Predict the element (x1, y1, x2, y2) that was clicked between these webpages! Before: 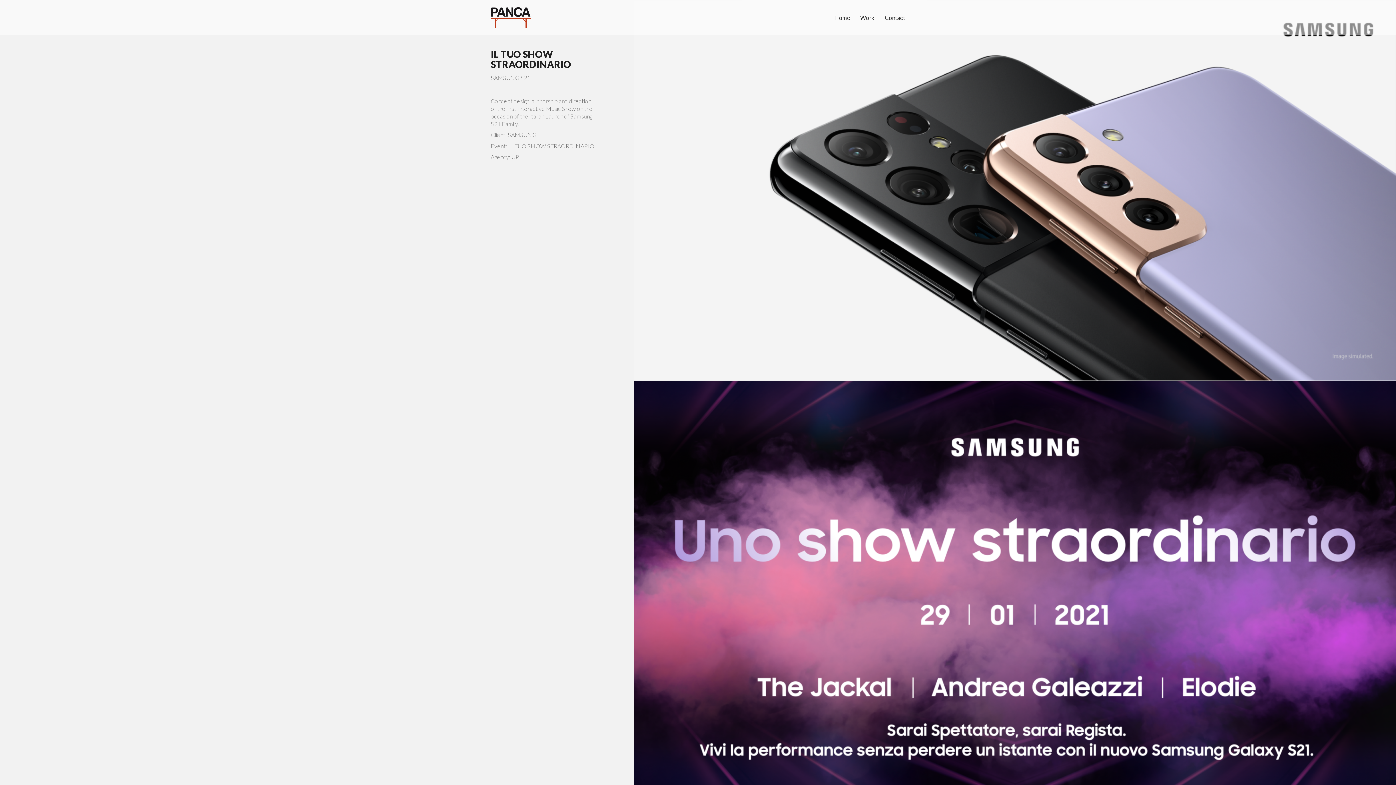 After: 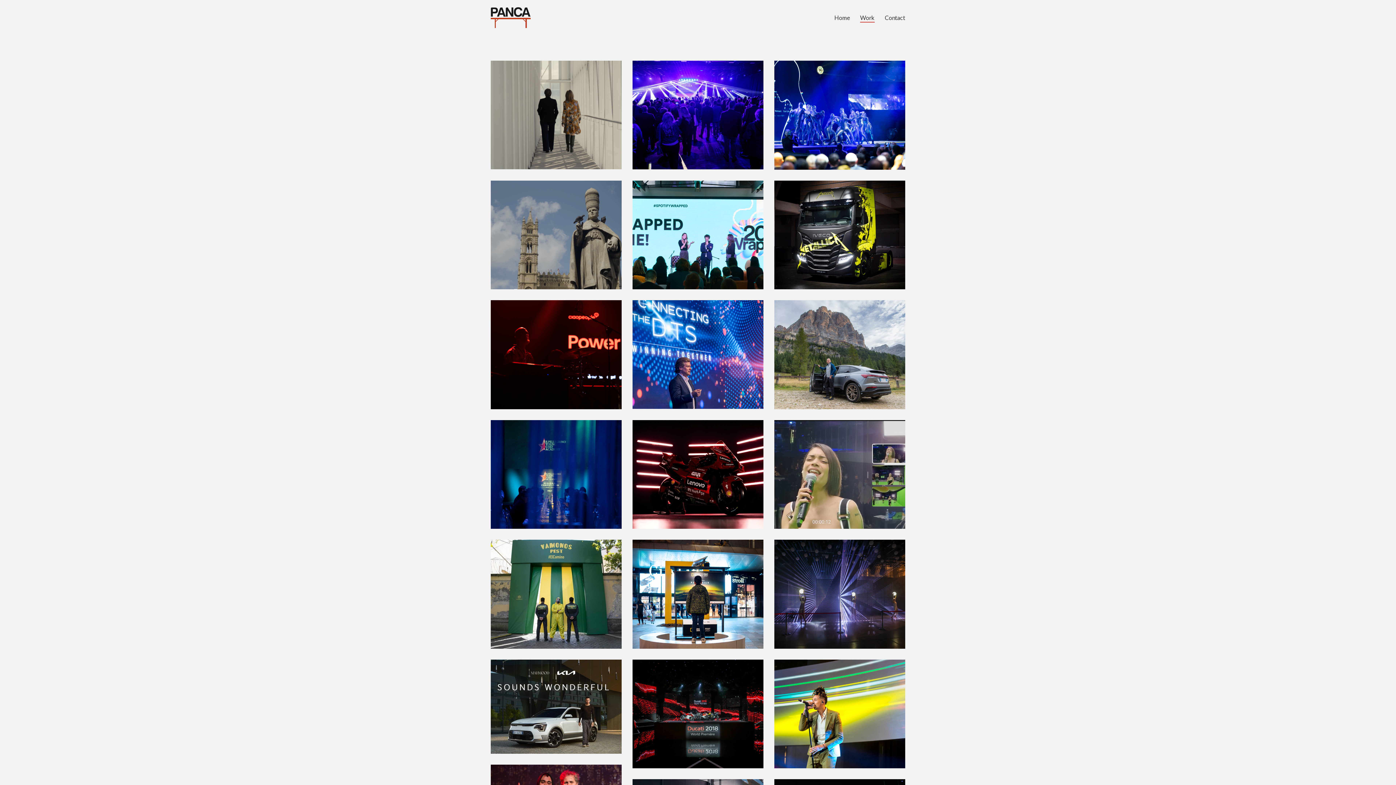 Action: bbox: (860, 13, 874, 21) label: Work